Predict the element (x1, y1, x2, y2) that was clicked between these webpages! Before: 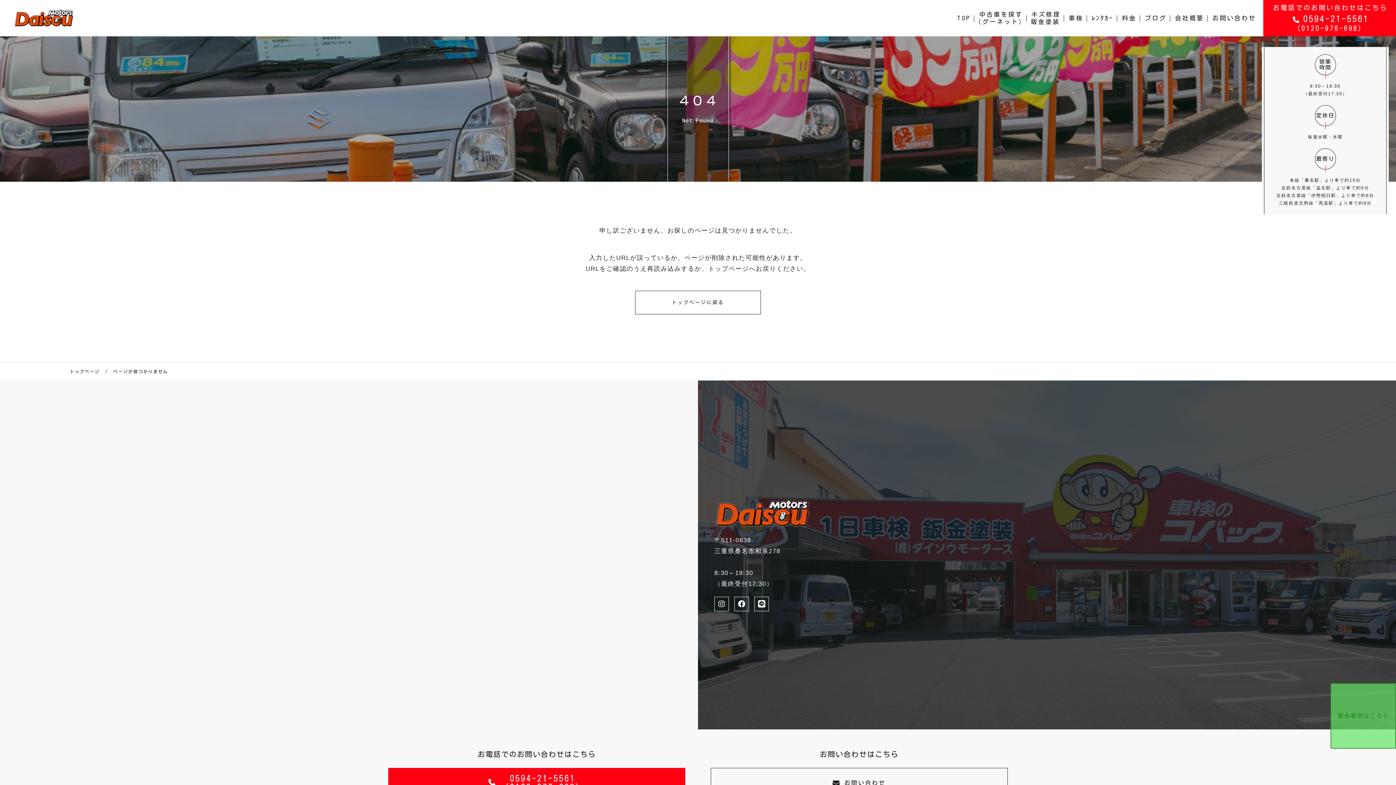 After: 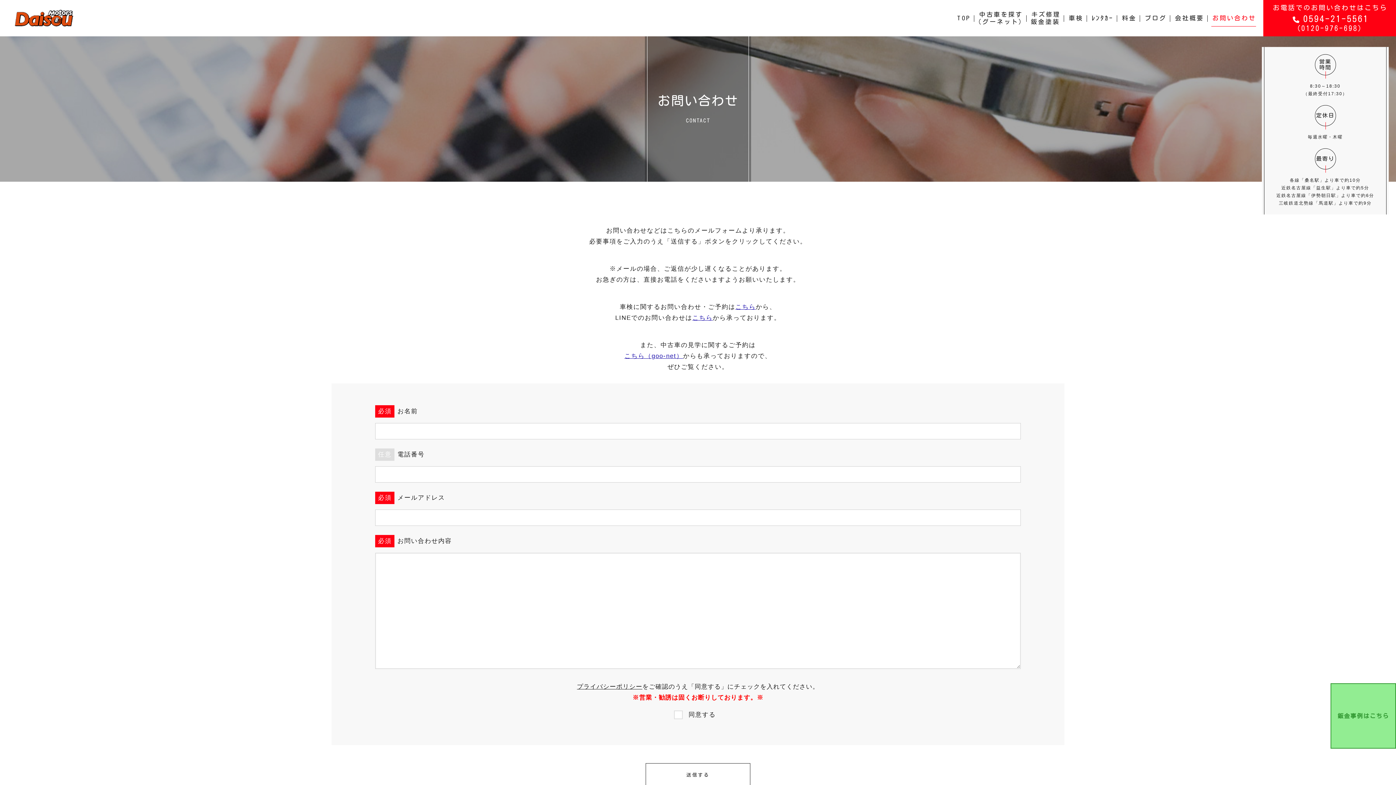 Action: bbox: (1211, 9, 1256, 26) label: お問い合わせ